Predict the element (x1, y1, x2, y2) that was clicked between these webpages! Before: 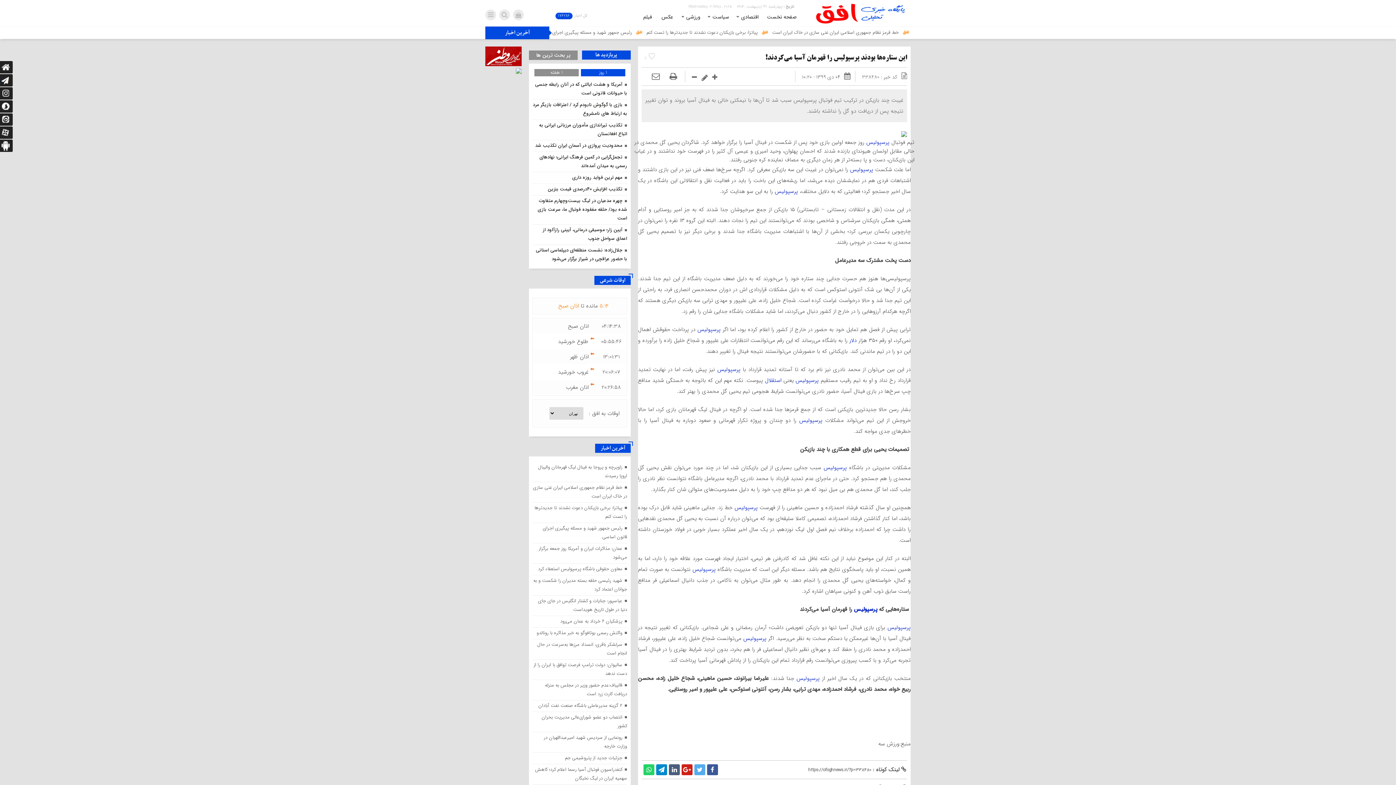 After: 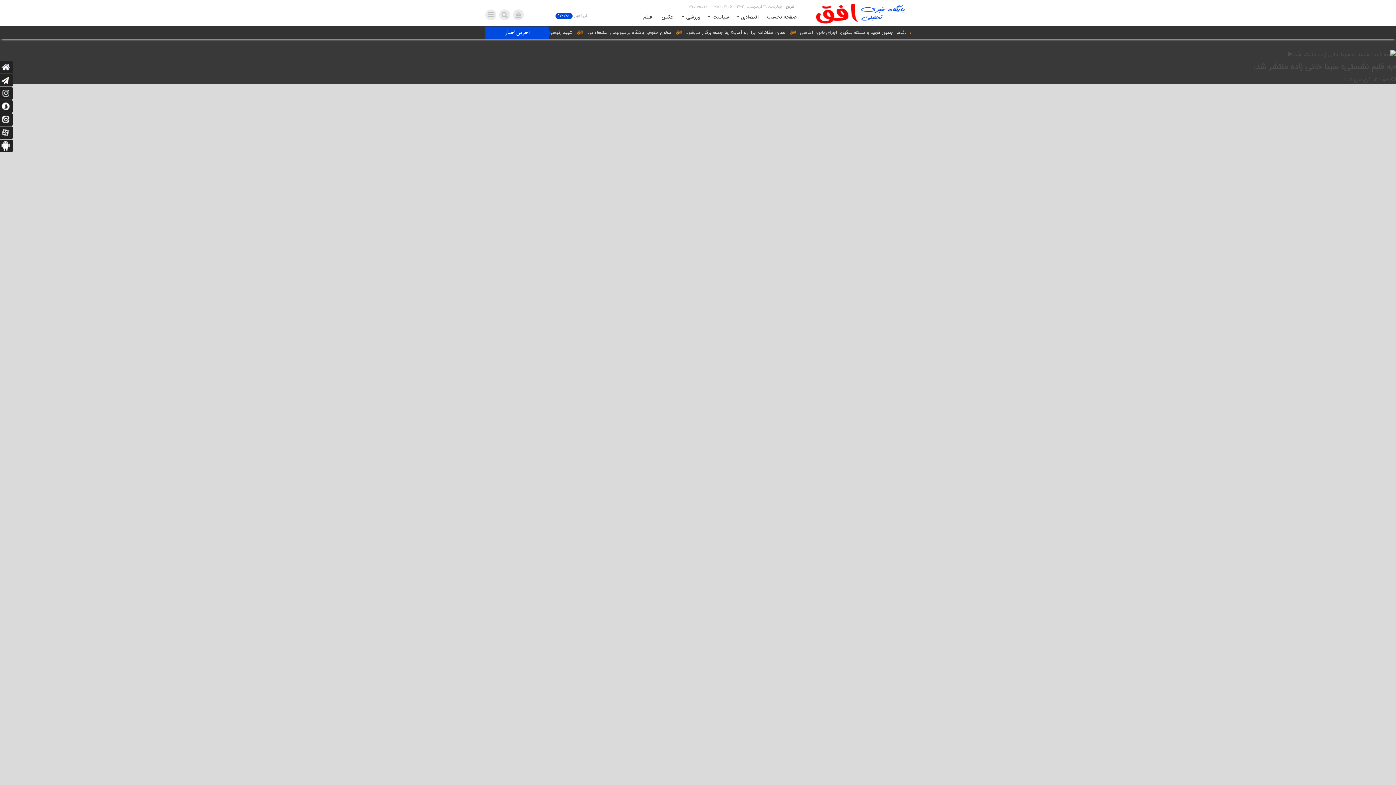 Action: label: فیلم bbox: (638, 9, 656, 26)